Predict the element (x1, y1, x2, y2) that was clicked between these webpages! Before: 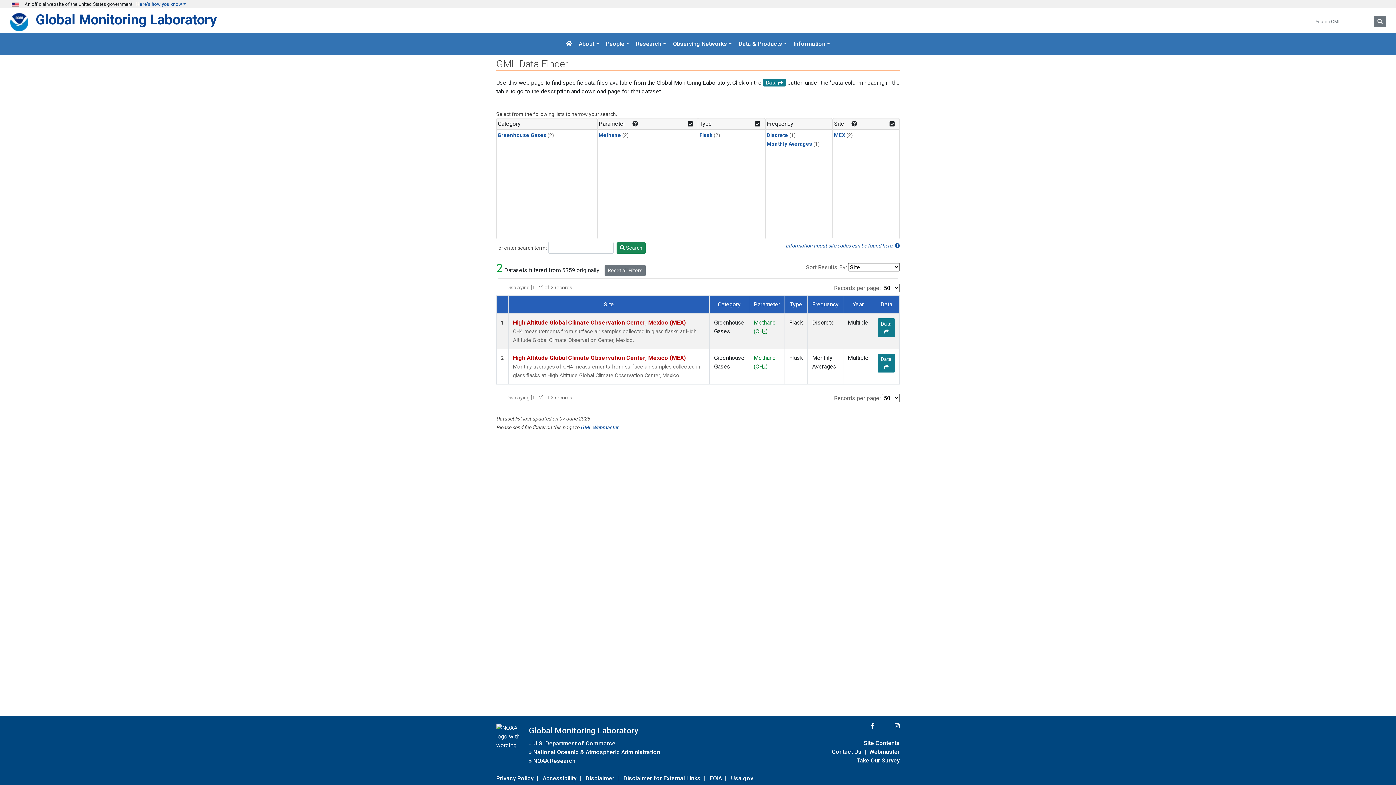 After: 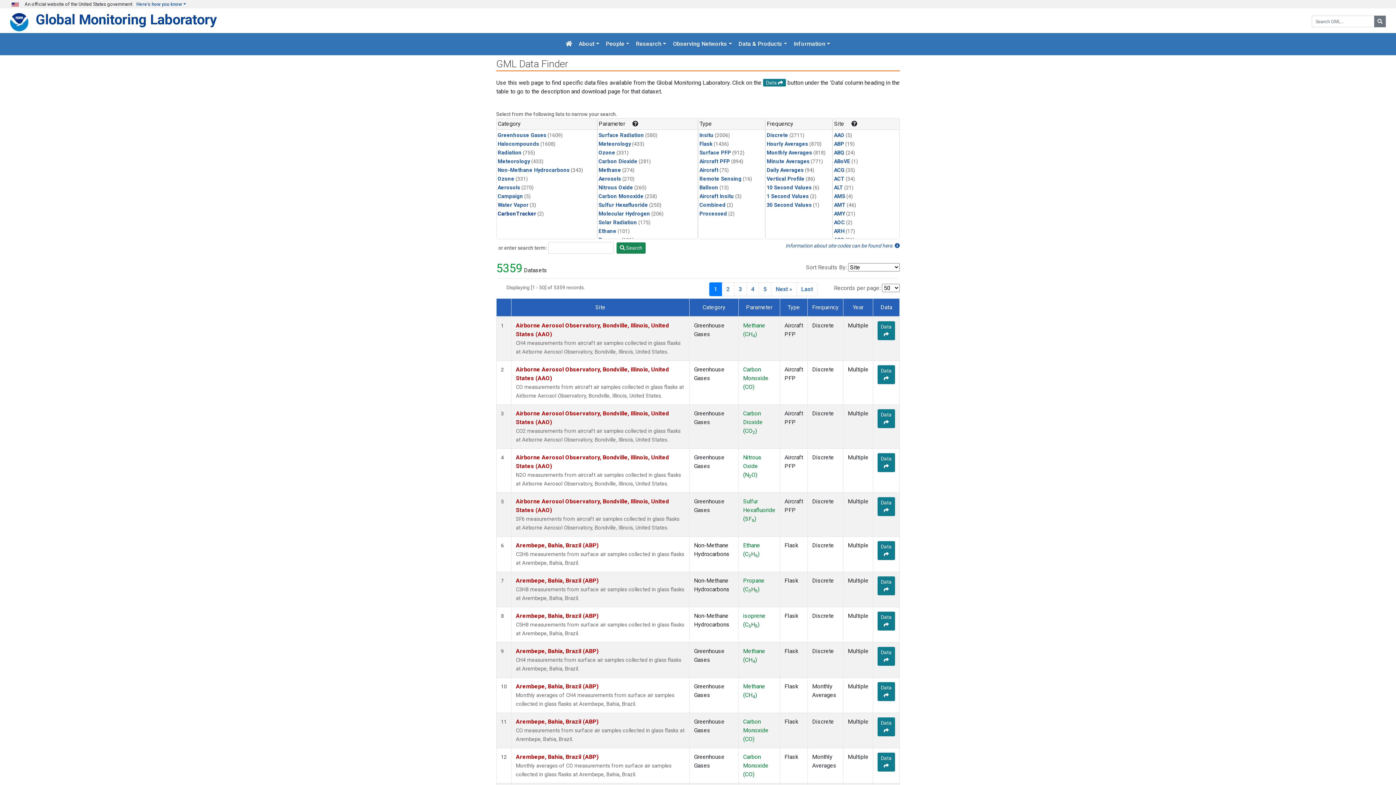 Action: label: Reset all Filters bbox: (604, 265, 645, 276)